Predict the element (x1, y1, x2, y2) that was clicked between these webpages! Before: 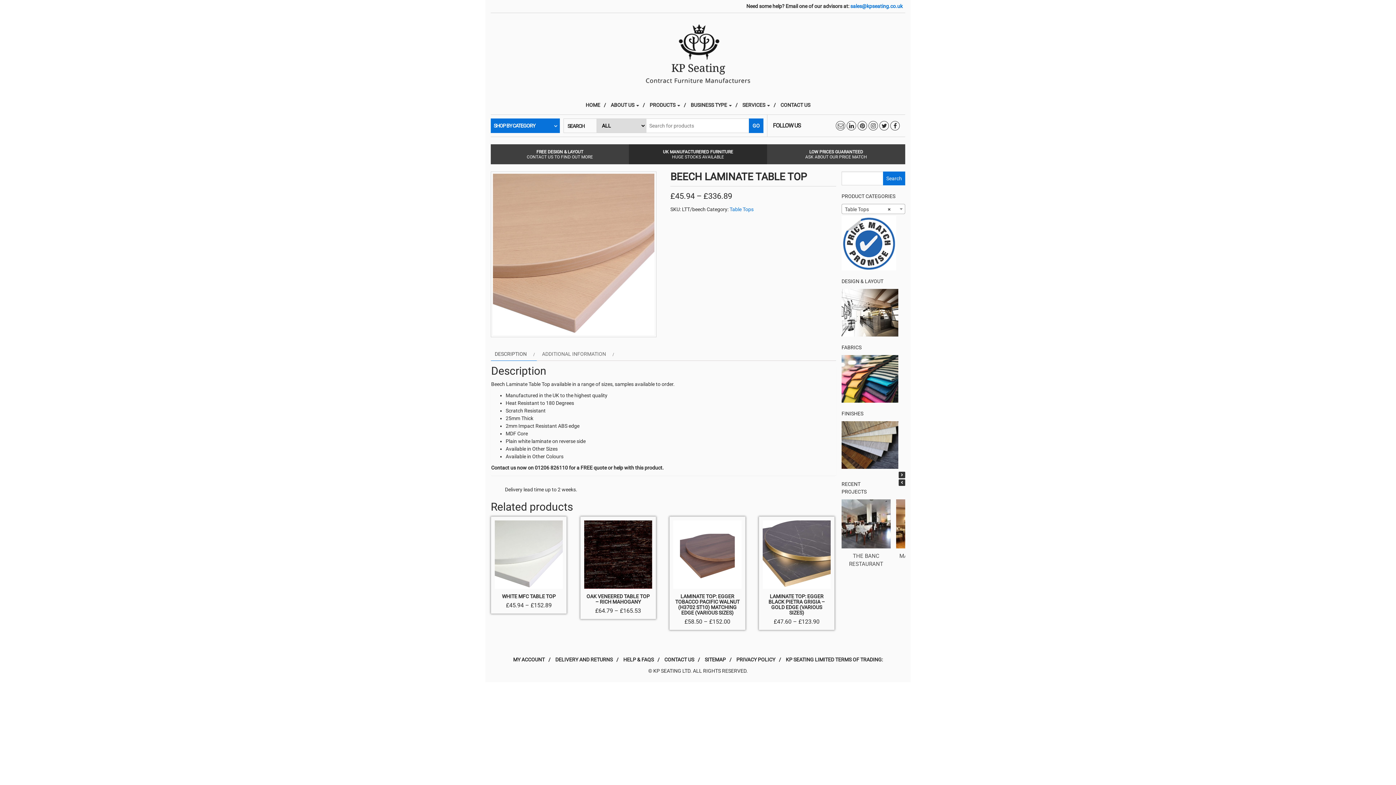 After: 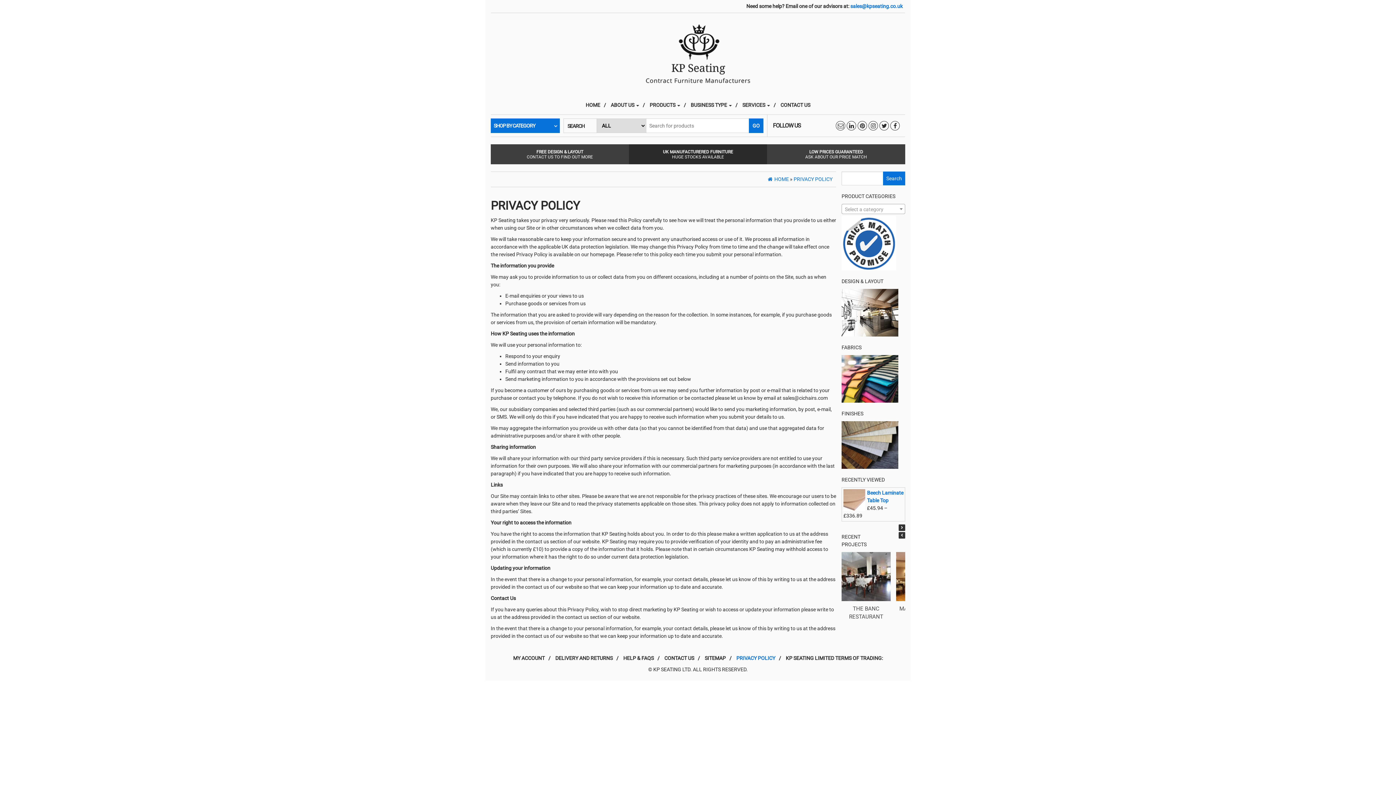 Action: label: PRIVACY POLICY bbox: (734, 650, 783, 663)